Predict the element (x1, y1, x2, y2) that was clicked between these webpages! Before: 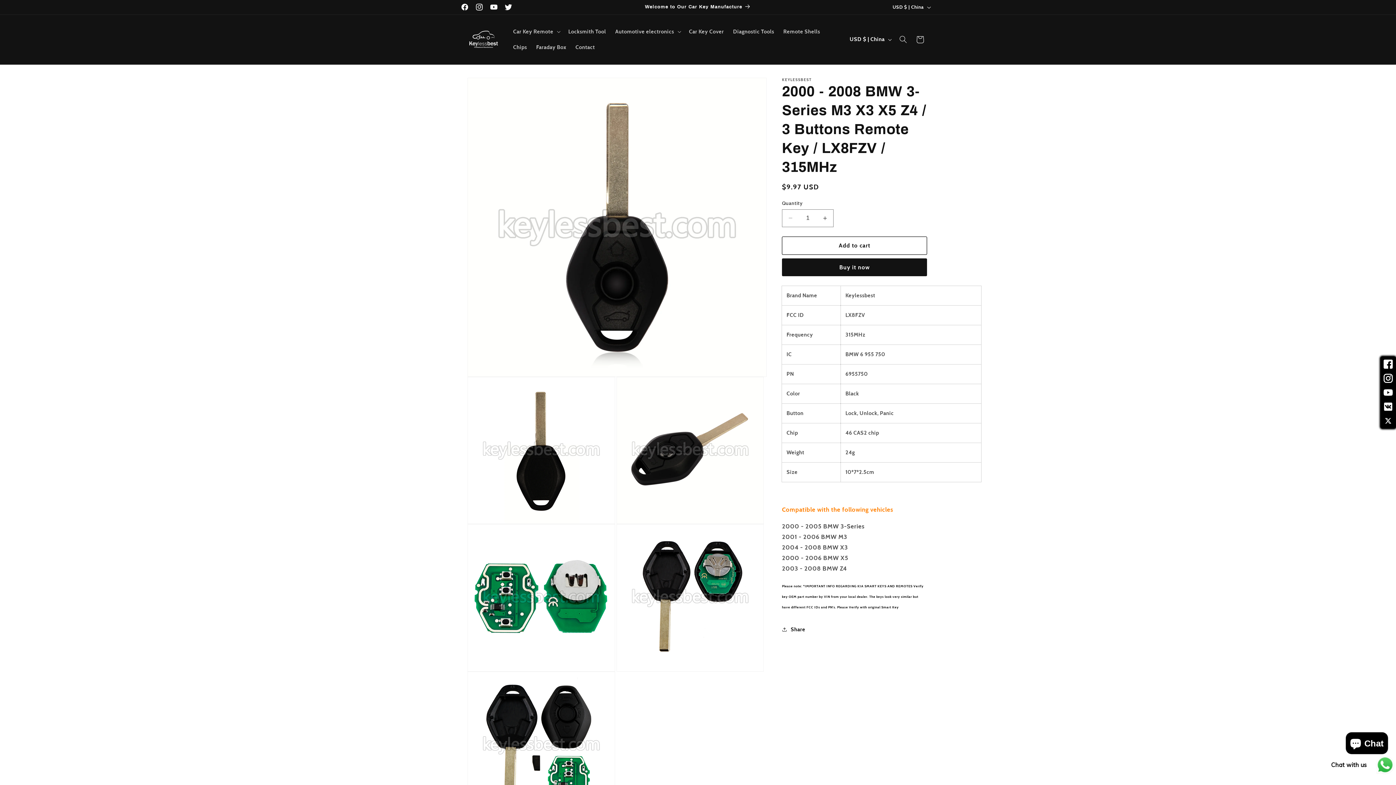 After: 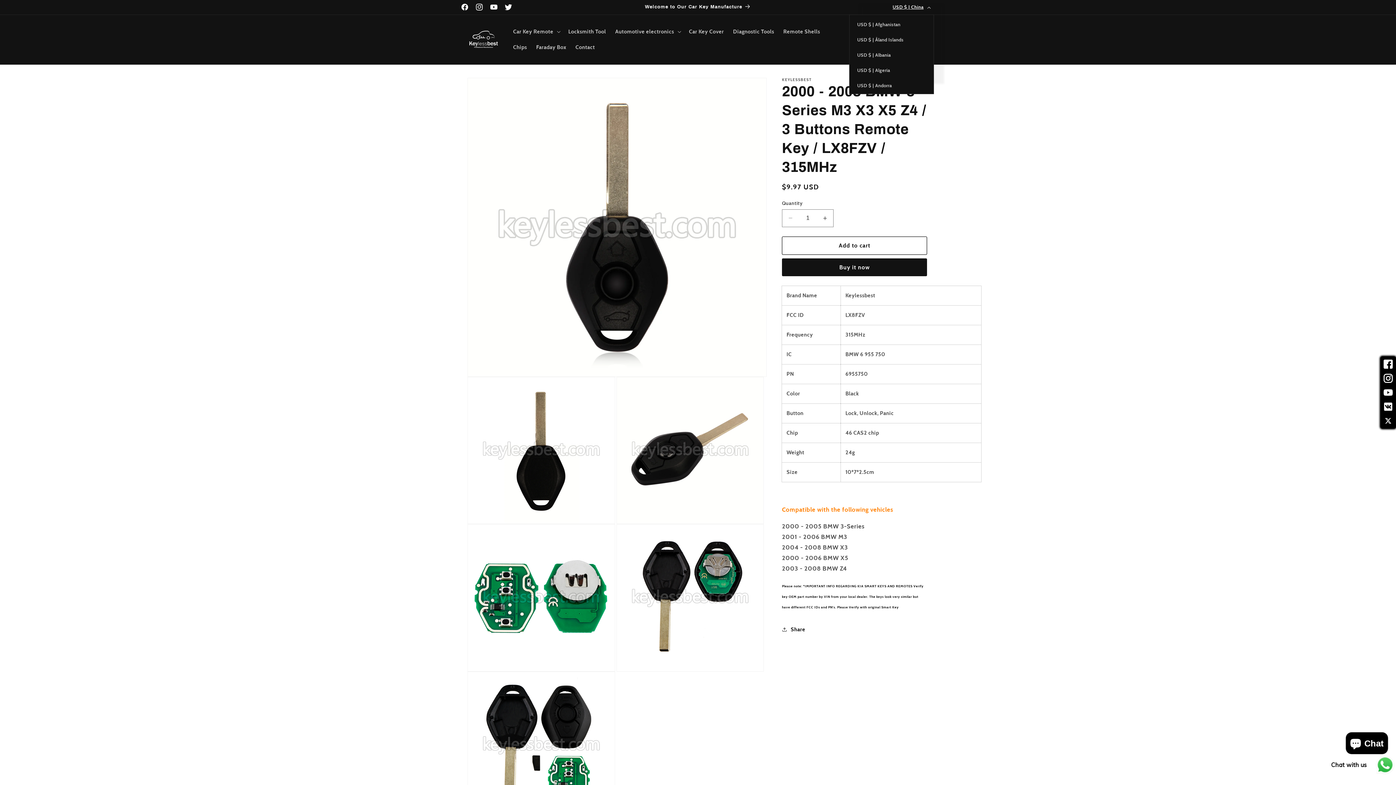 Action: bbox: (888, 0, 934, 14) label: USD $ | China